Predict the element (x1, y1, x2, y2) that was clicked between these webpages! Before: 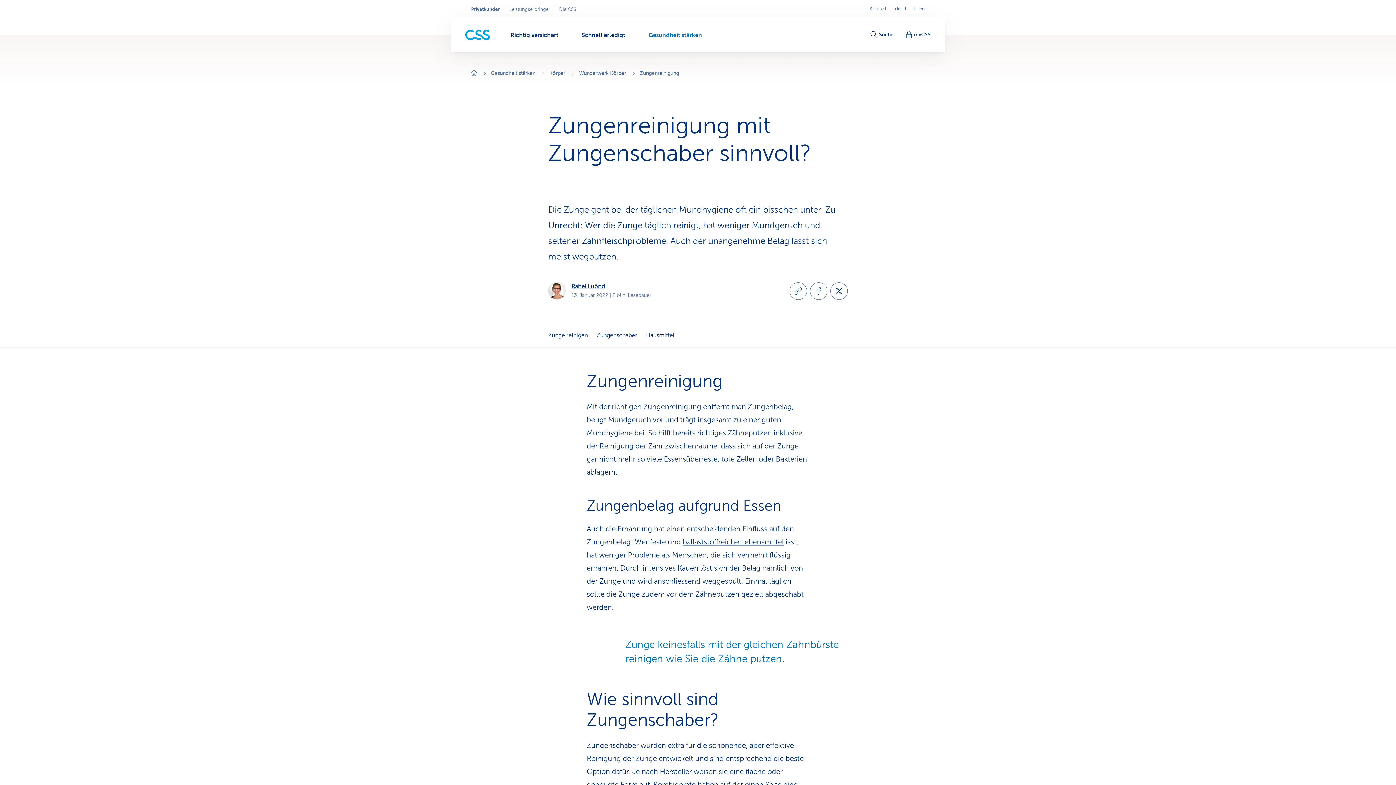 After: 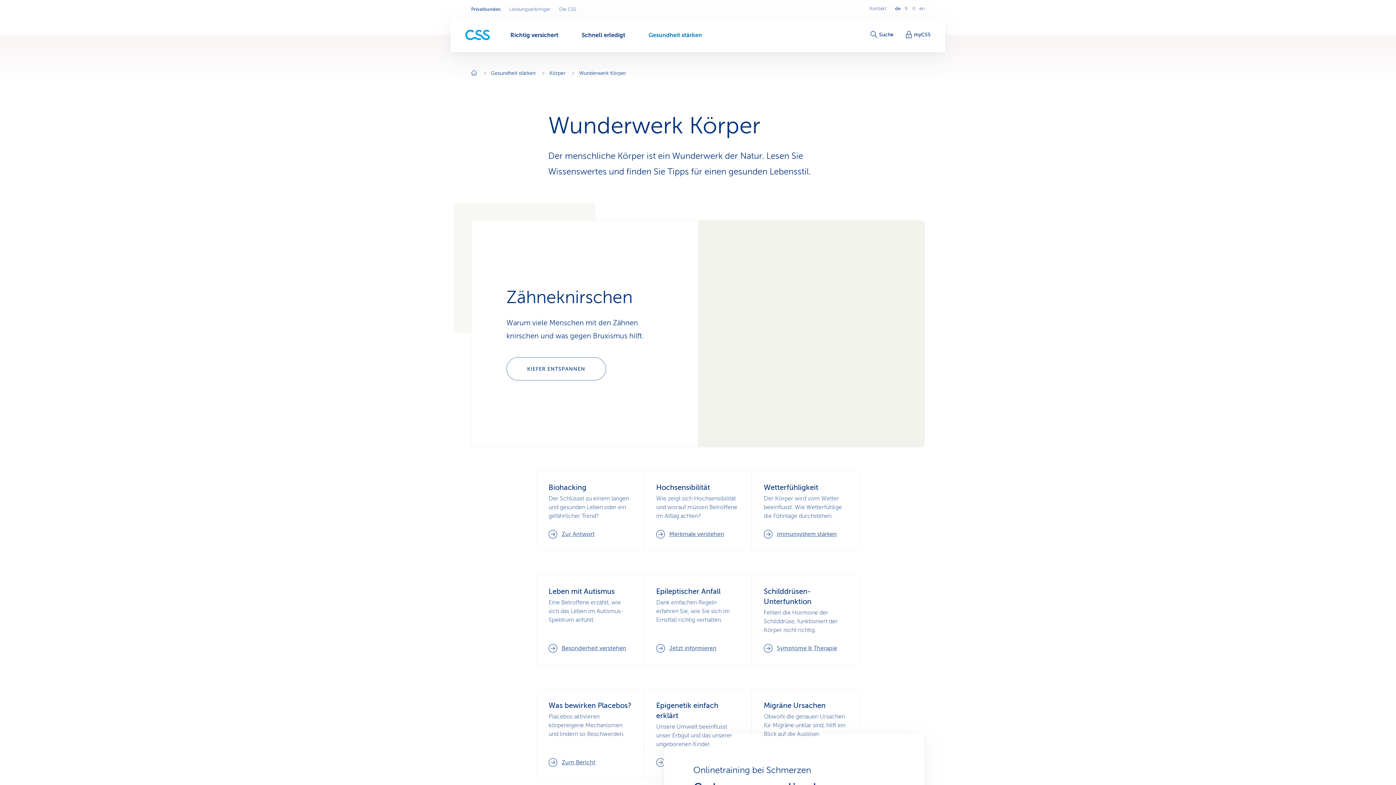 Action: label: Wunderwerk Körper bbox: (579, 70, 626, 76)